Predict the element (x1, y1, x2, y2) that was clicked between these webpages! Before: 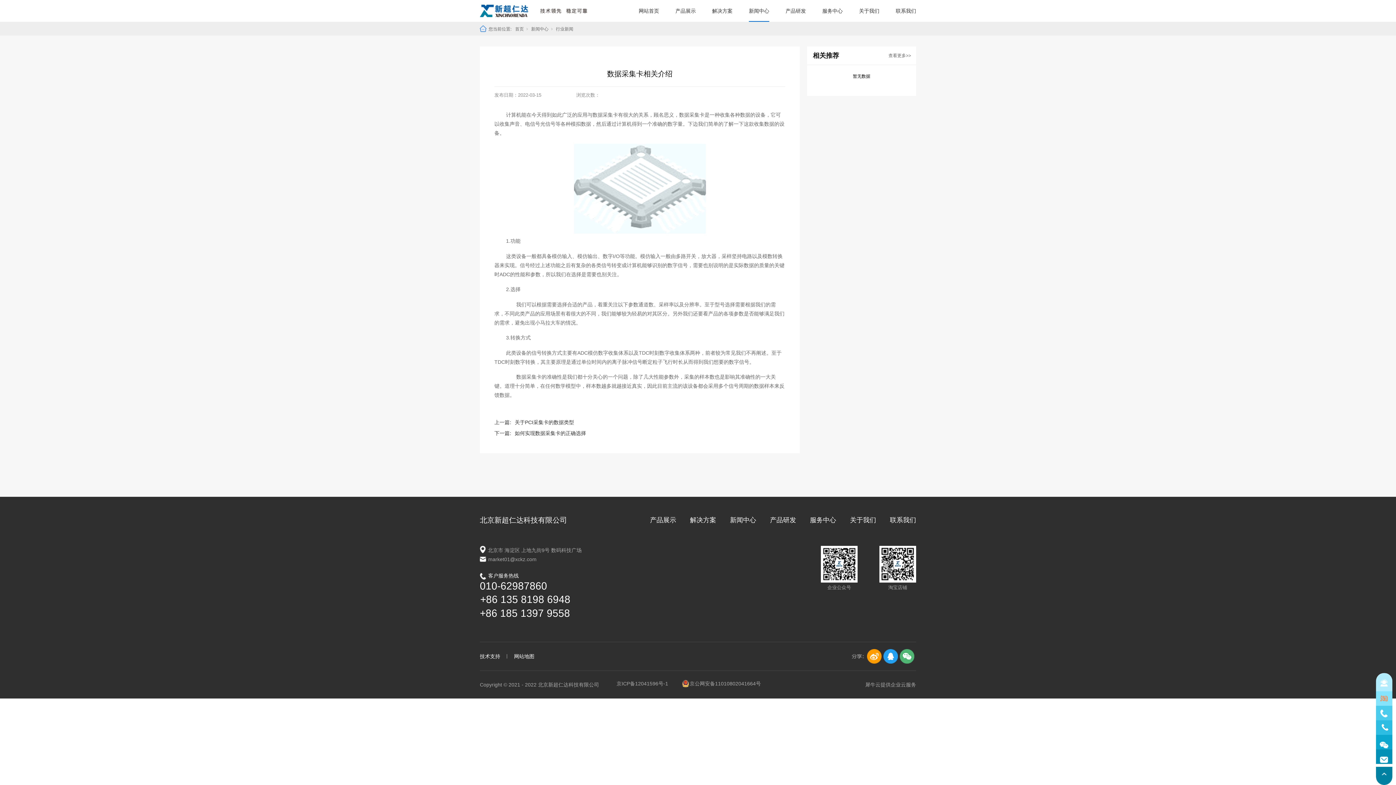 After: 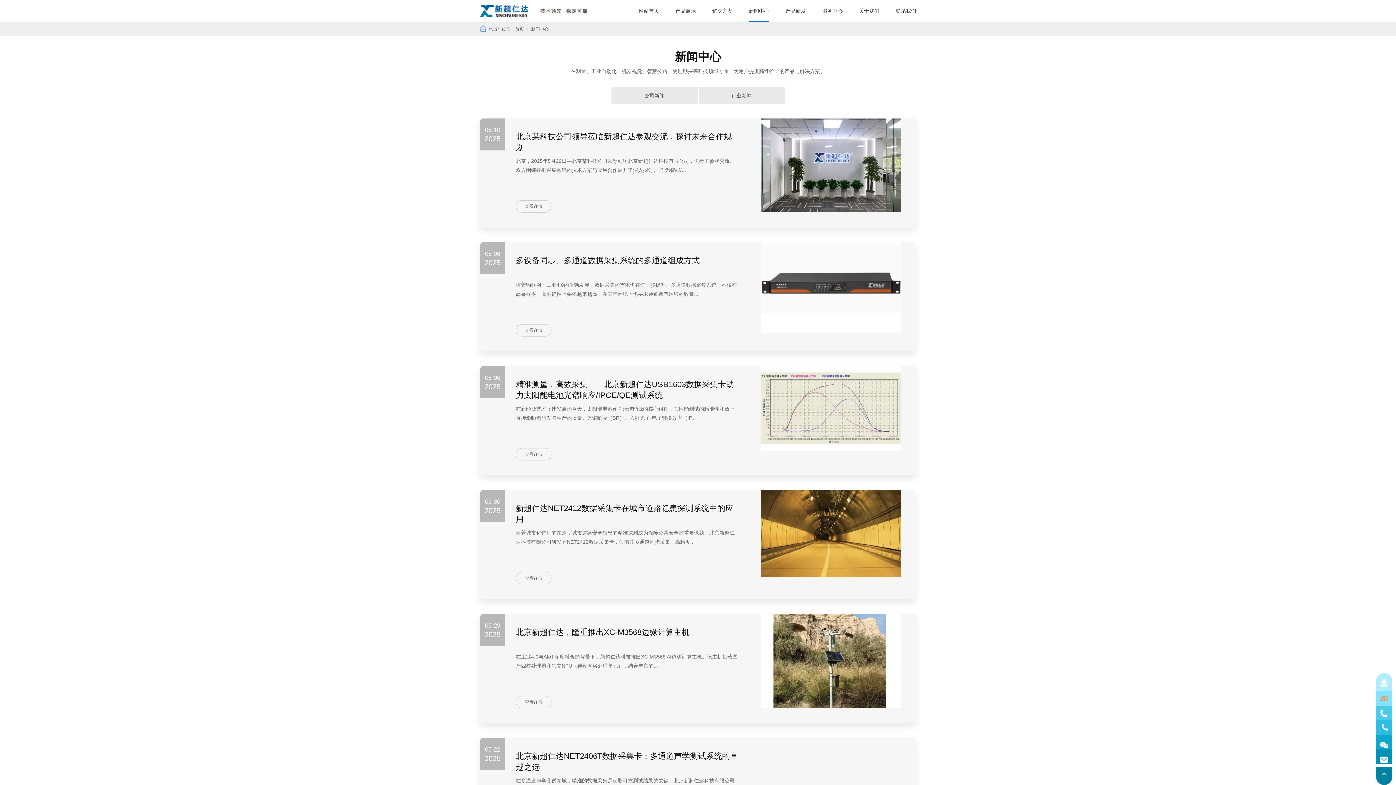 Action: label: 新闻中心 bbox: (749, 0, 769, 21)